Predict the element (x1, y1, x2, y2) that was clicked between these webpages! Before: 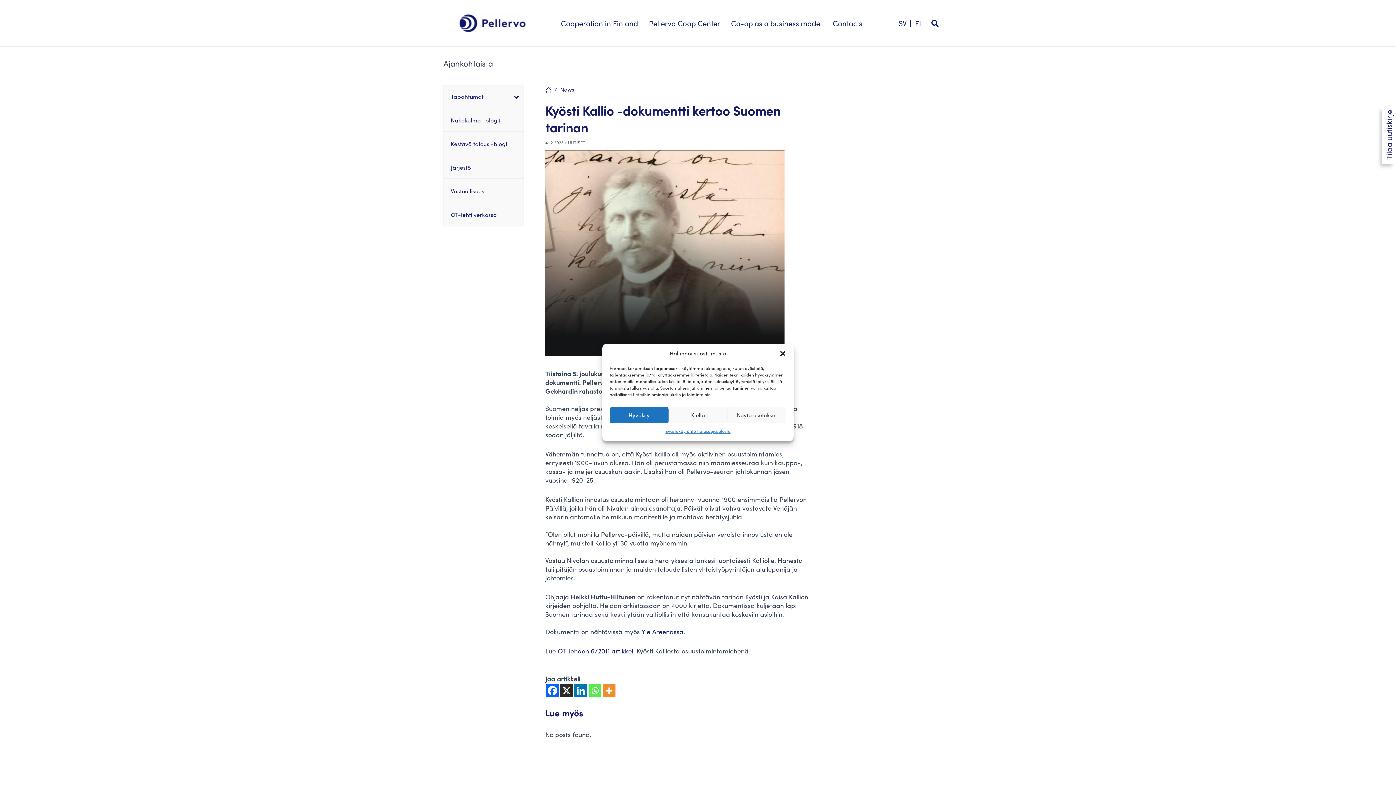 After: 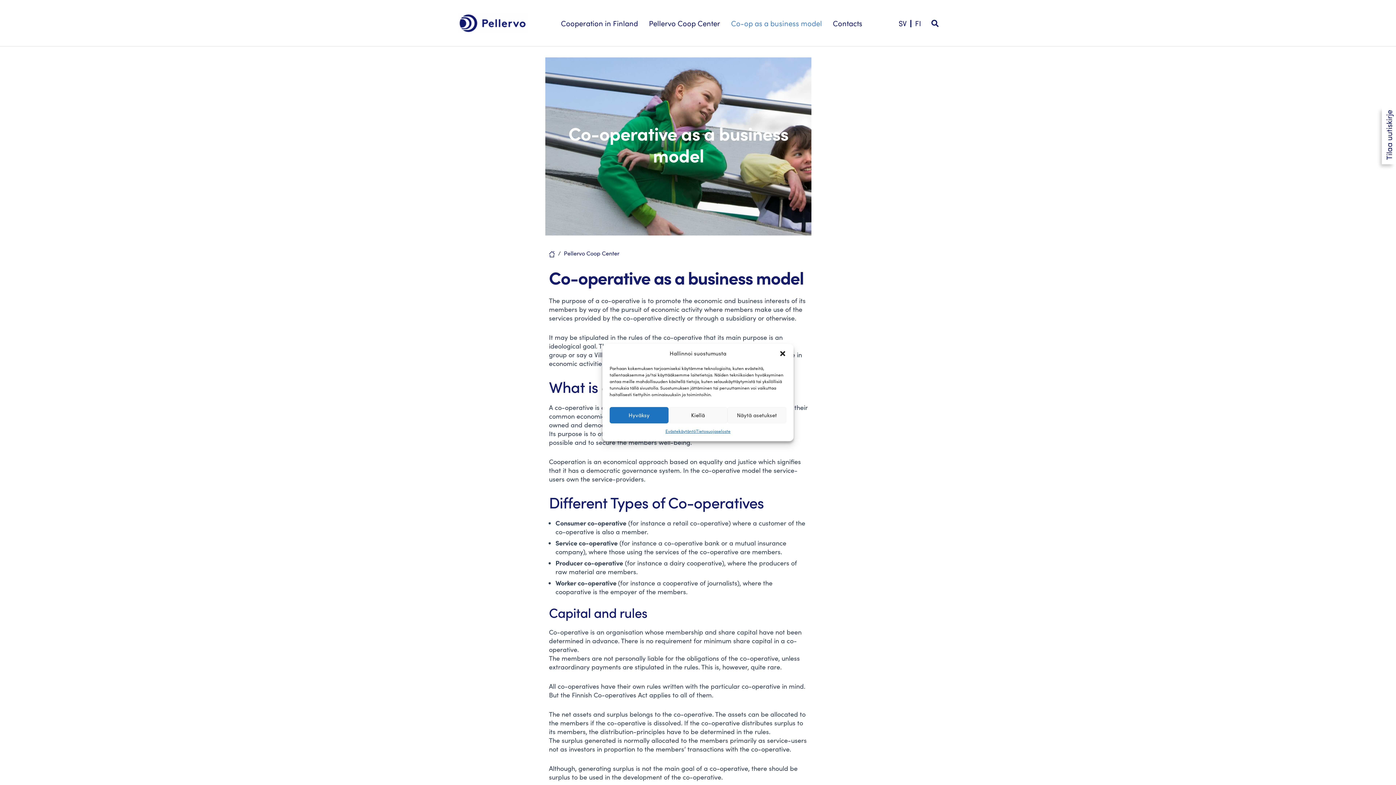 Action: bbox: (725, 0, 827, 46) label: Co-op as a business model